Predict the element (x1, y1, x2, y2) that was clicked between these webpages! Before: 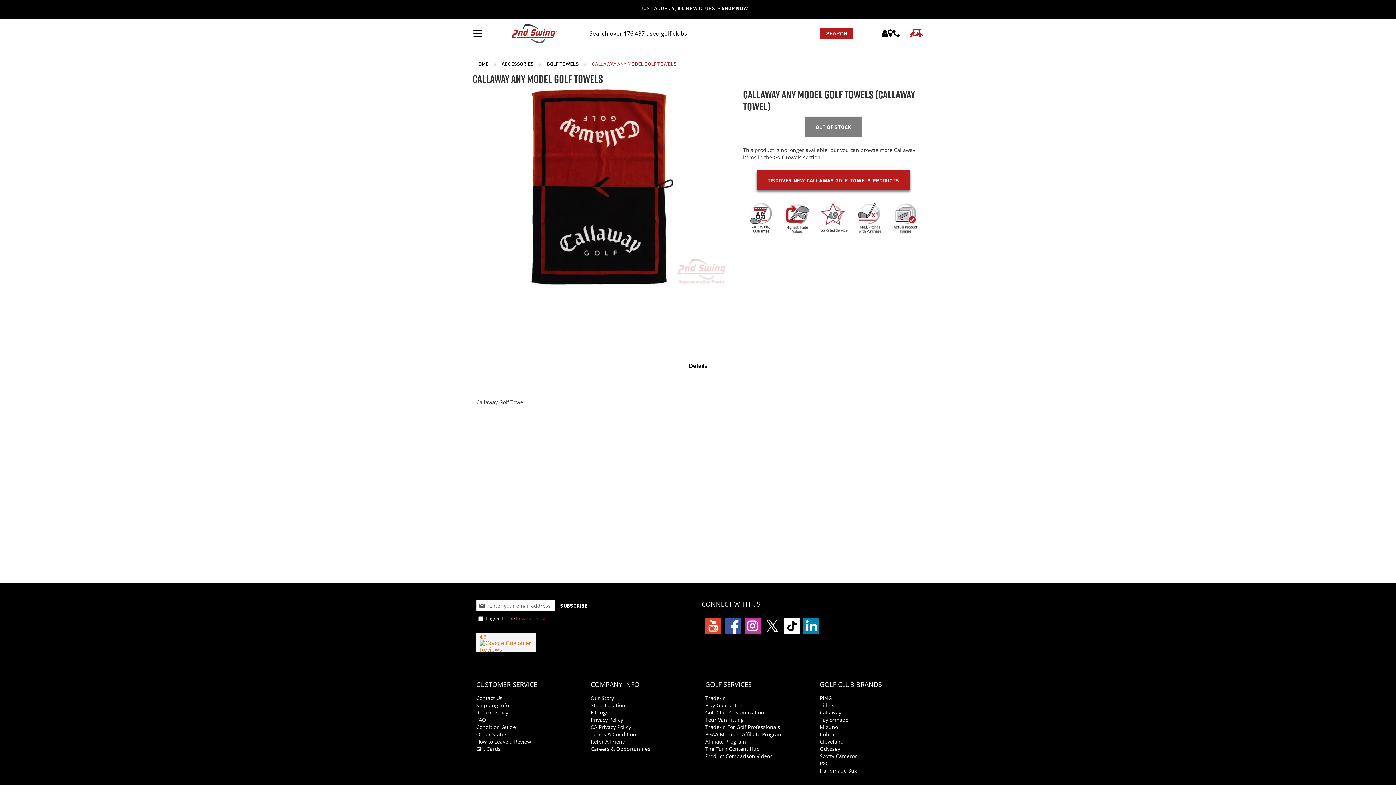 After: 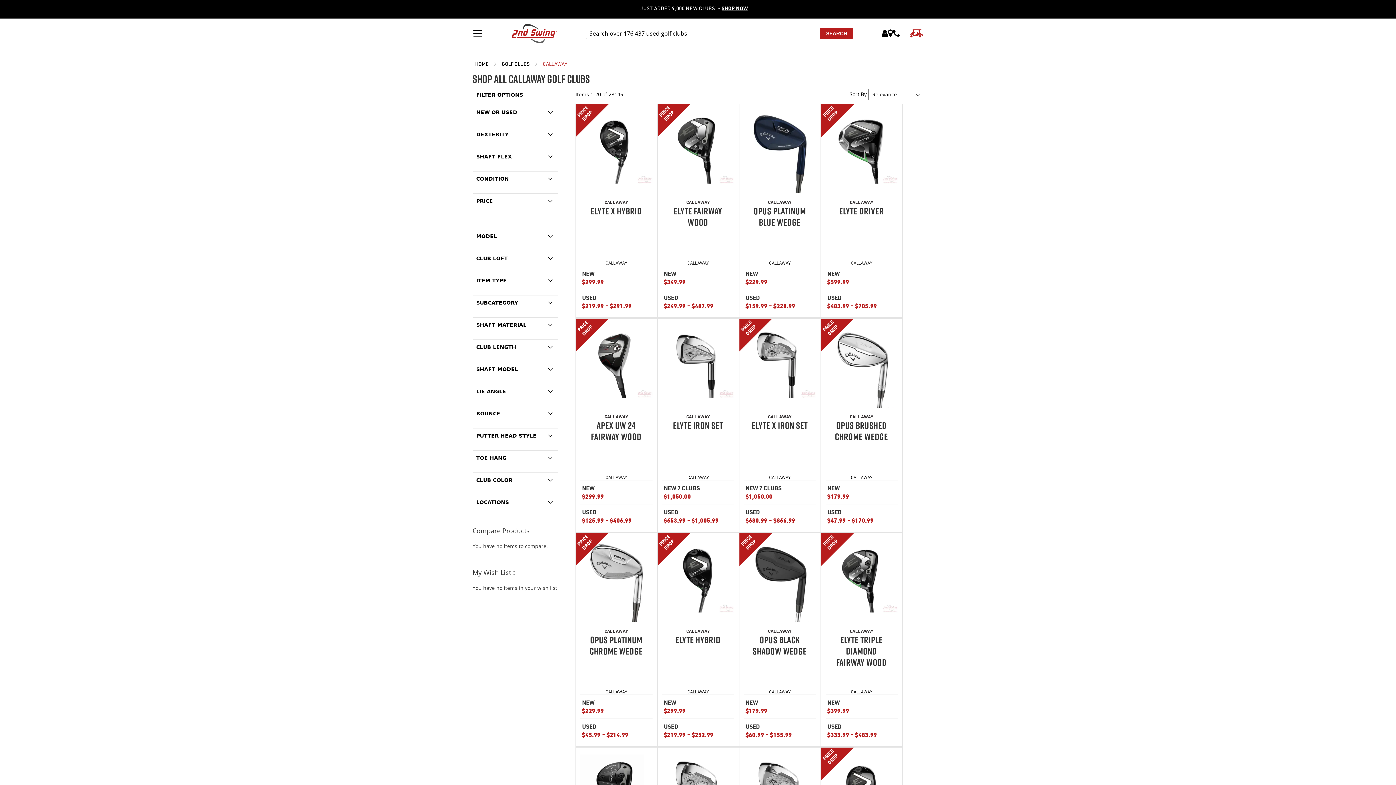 Action: label: Callaway bbox: (820, 709, 841, 716)